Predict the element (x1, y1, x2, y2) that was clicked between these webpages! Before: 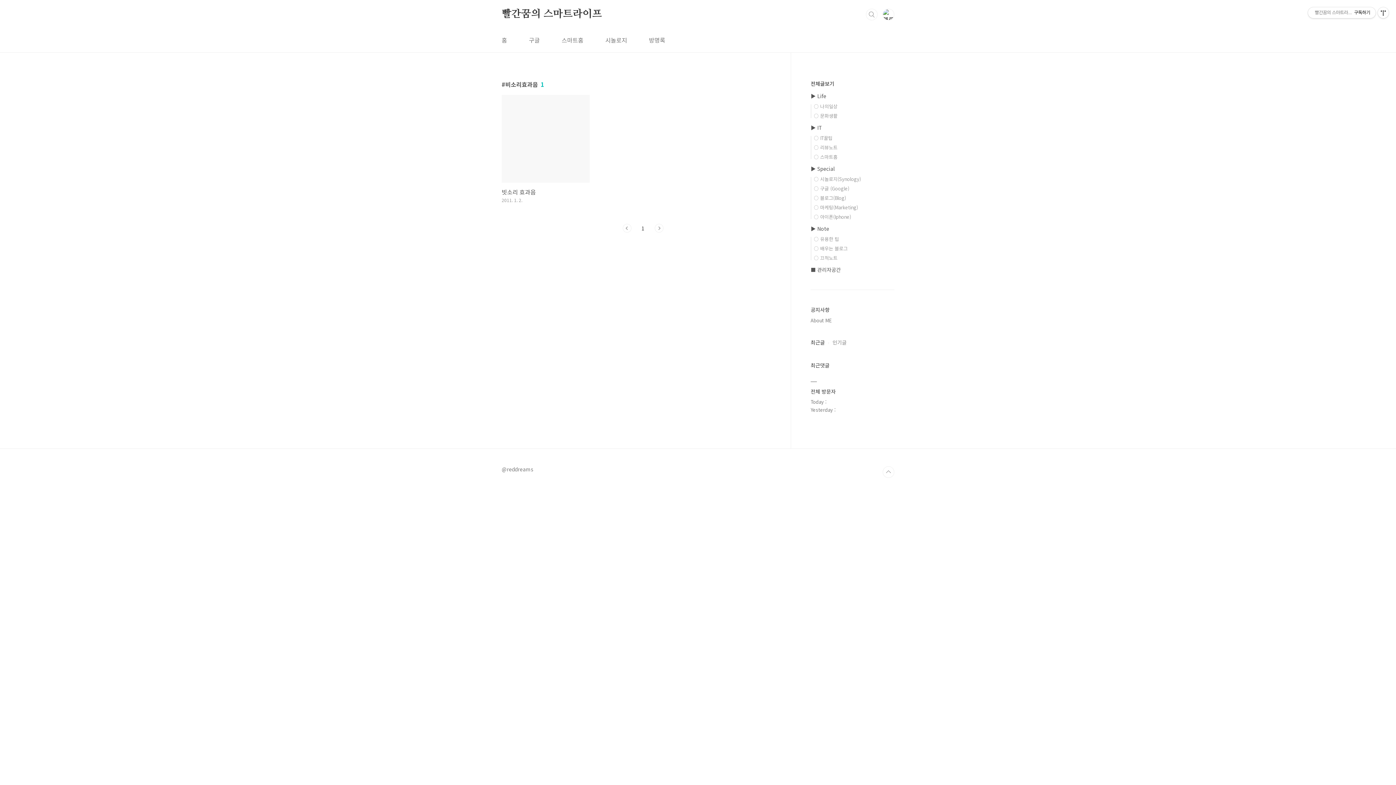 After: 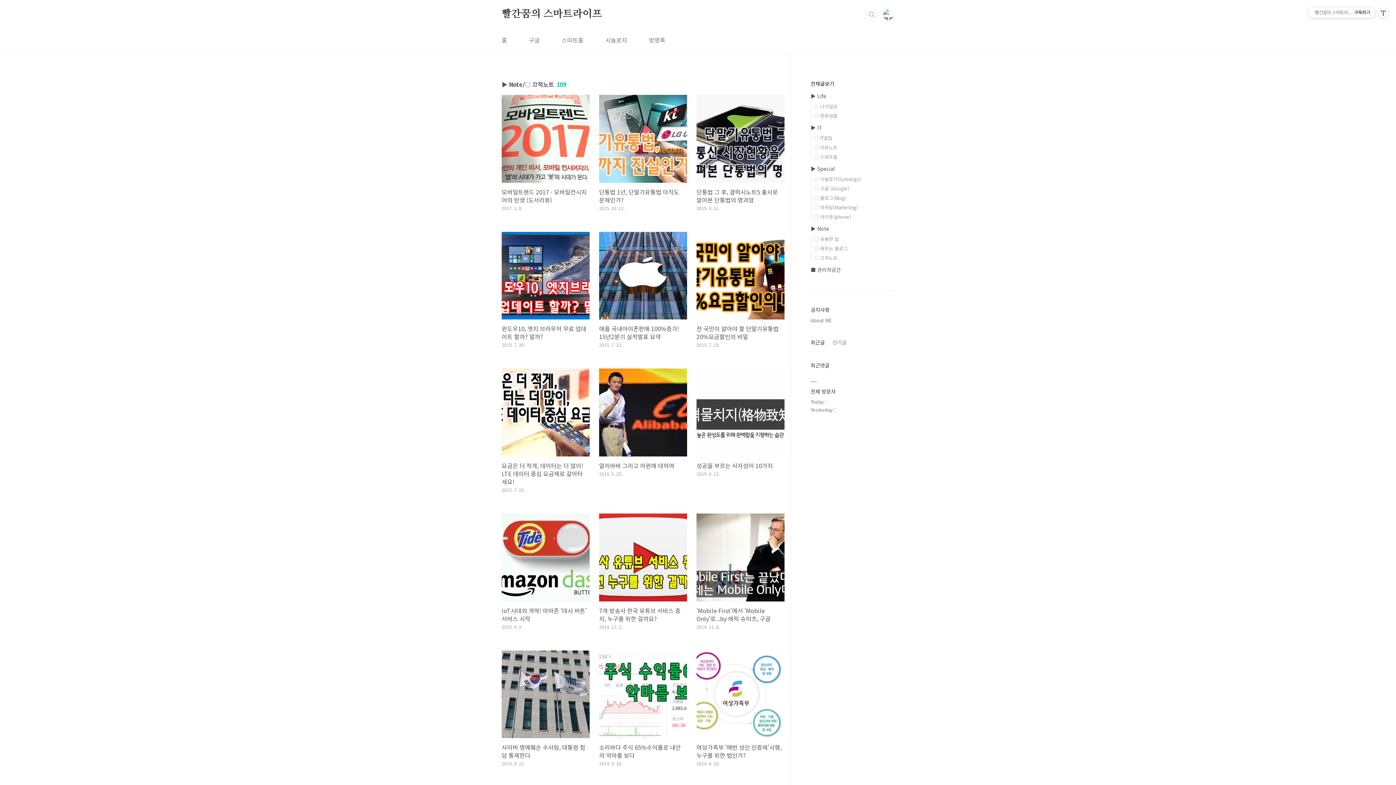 Action: bbox: (814, 254, 837, 261) label: ○ 끄적노트